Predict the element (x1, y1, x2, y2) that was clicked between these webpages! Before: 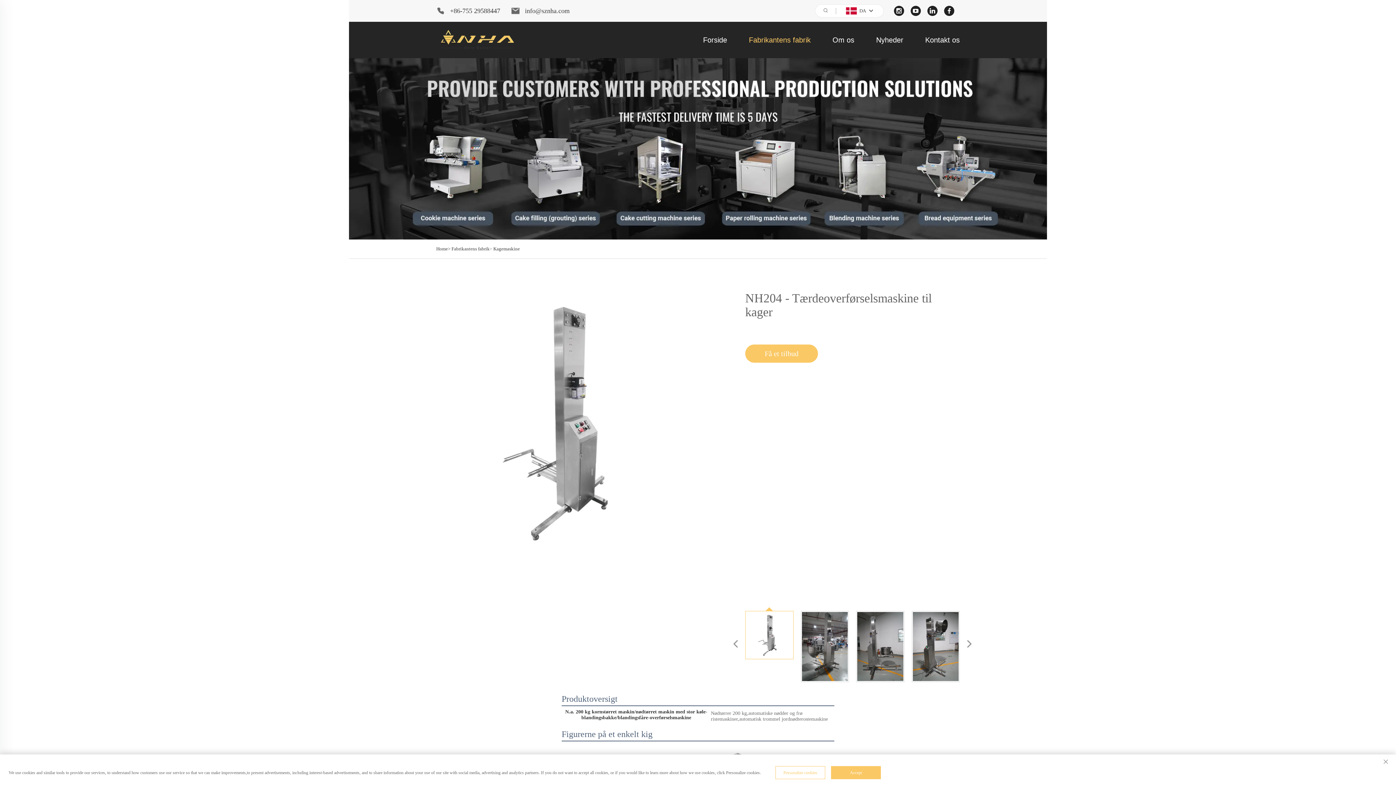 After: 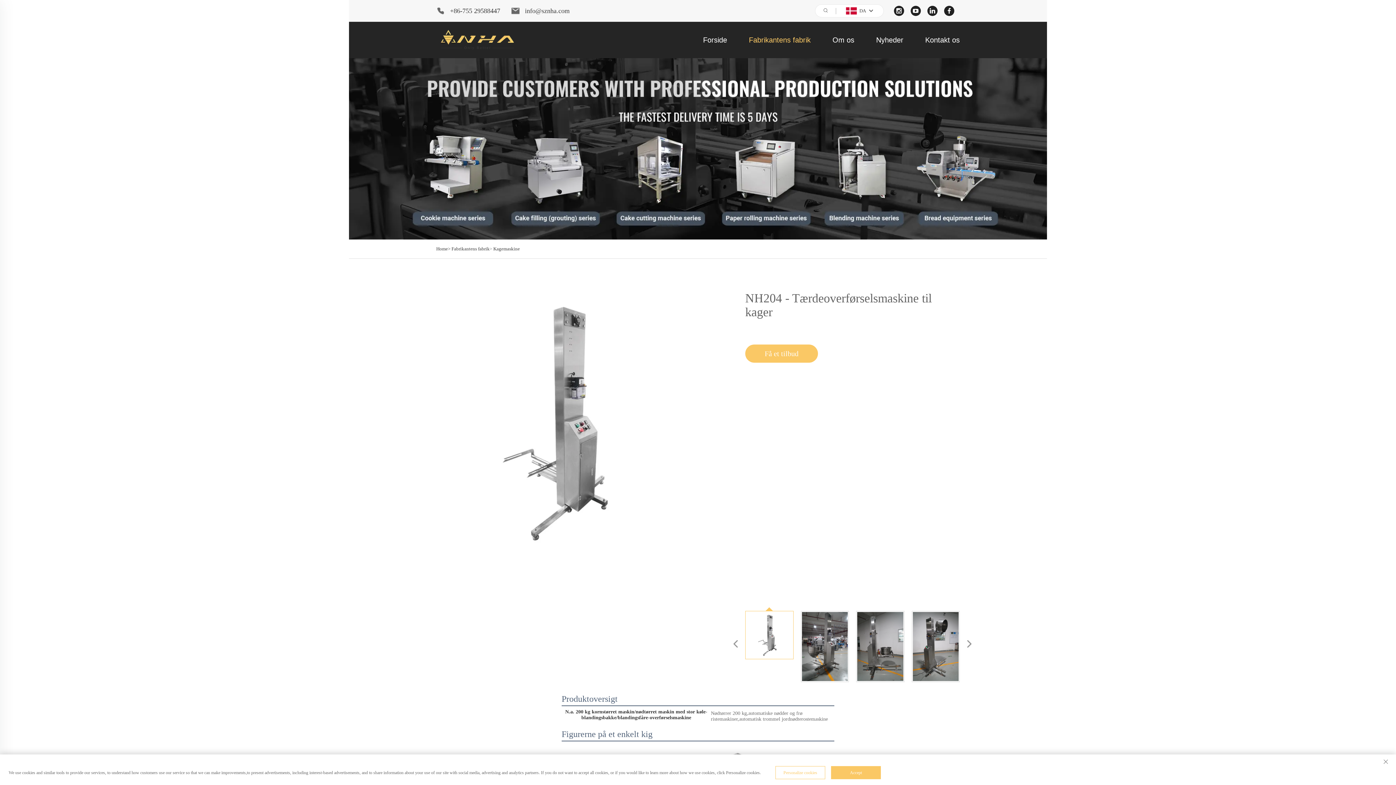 Action: label: youtube bbox: (910, 5, 921, 16)